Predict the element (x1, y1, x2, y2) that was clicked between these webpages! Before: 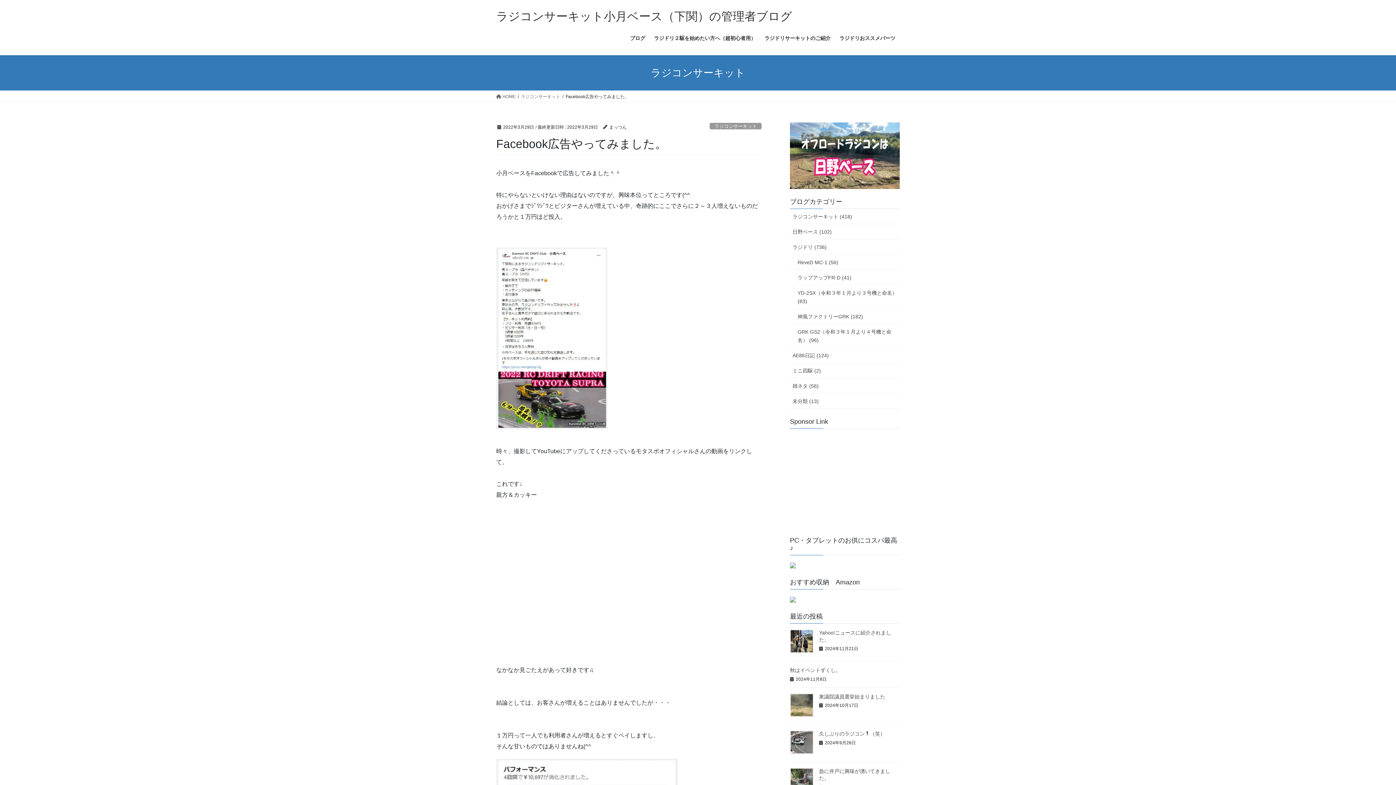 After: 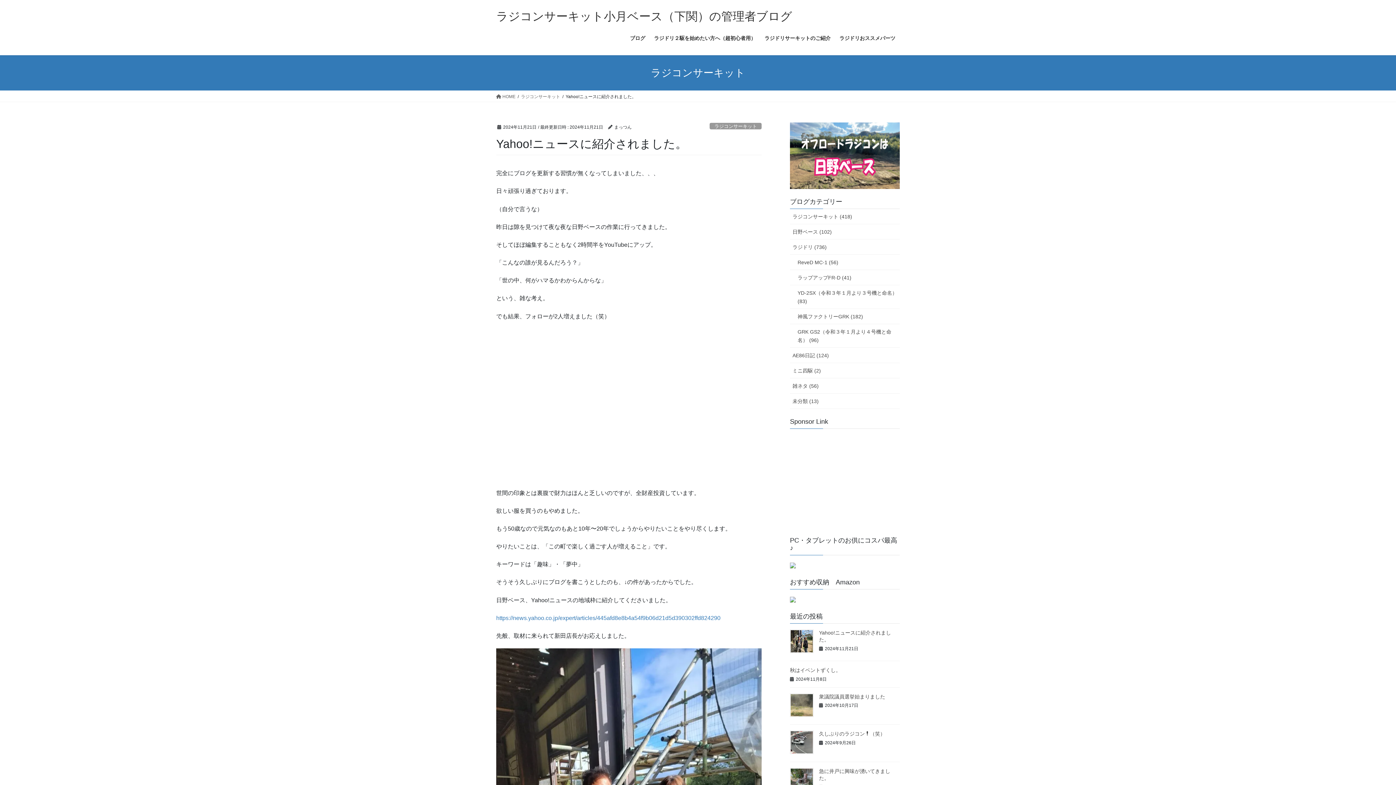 Action: bbox: (790, 629, 813, 653)